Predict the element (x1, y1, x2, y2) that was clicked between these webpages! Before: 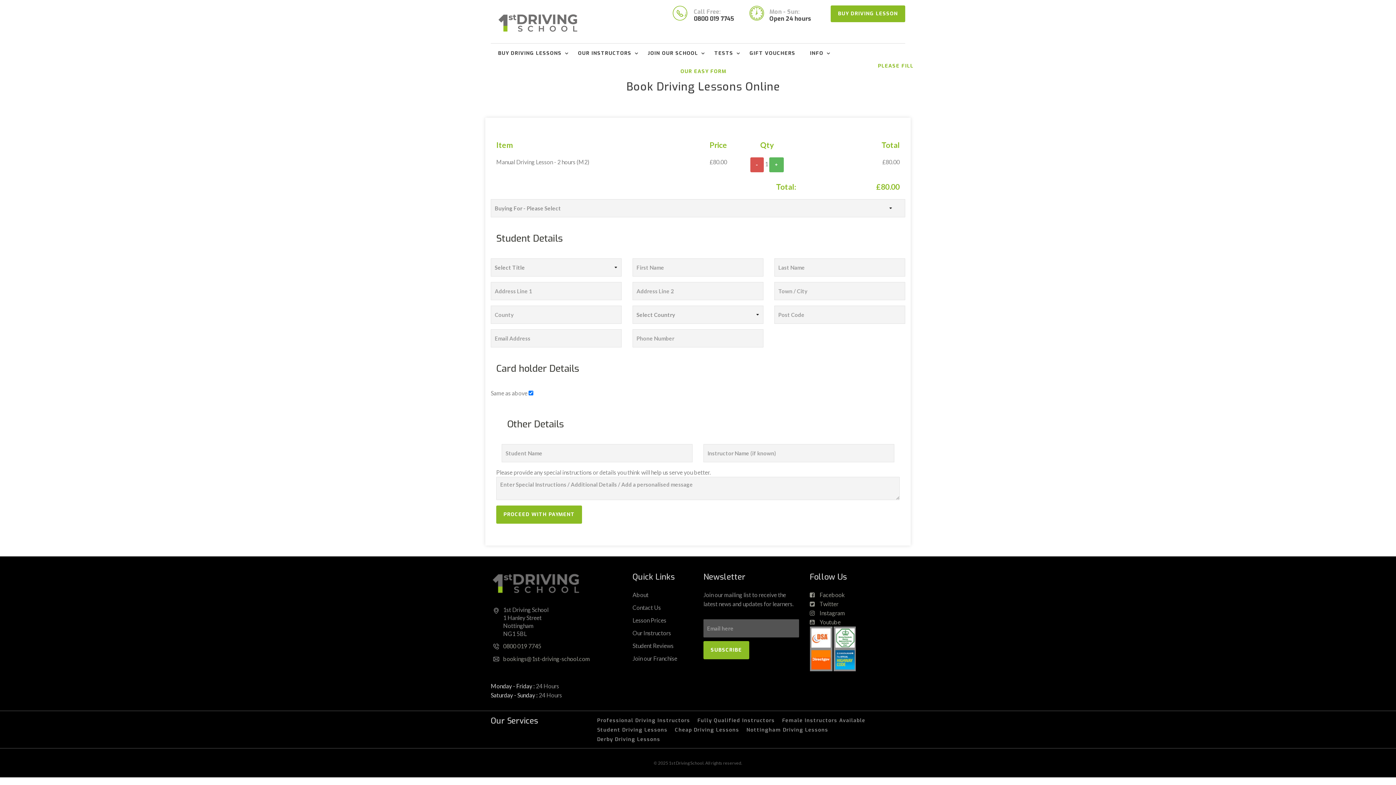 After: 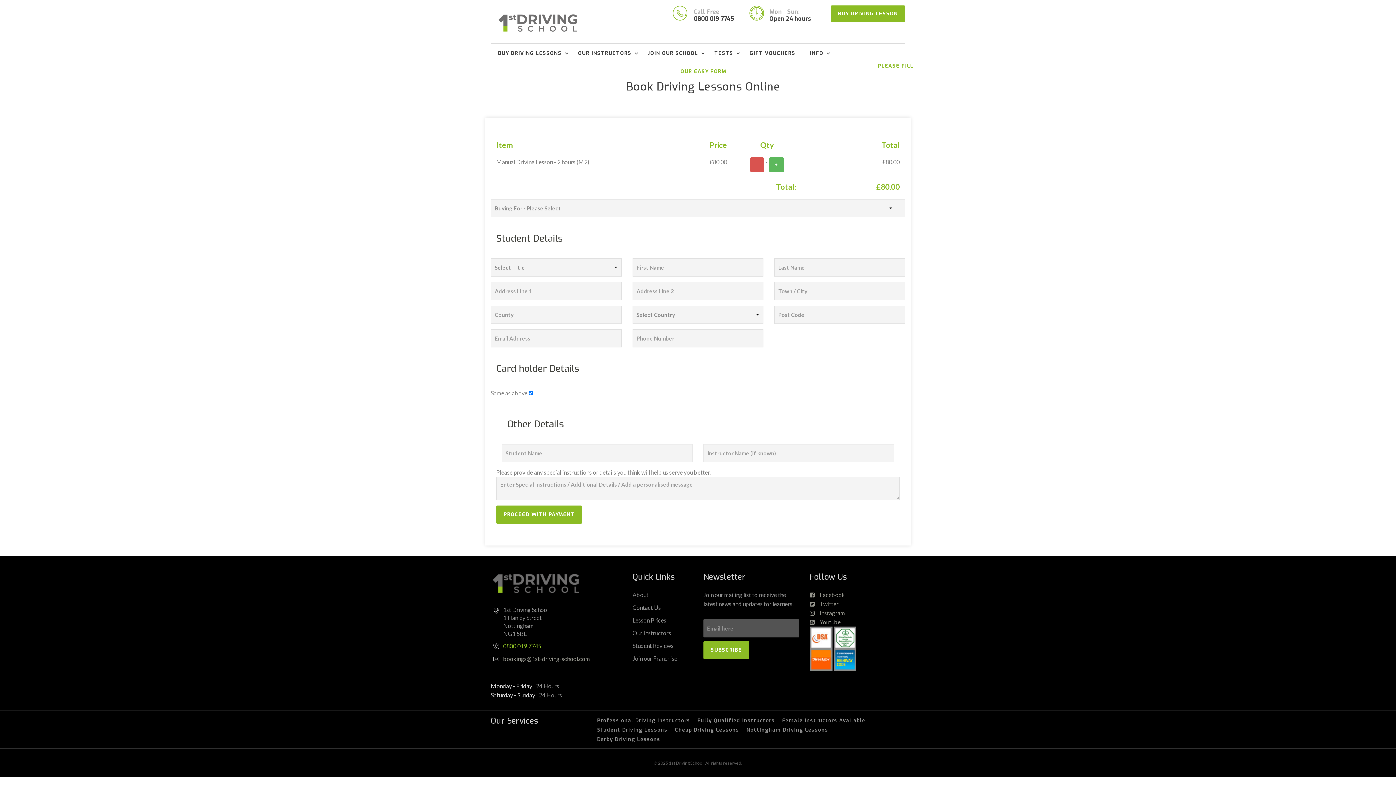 Action: label: 0800 019 7745 bbox: (503, 642, 541, 649)